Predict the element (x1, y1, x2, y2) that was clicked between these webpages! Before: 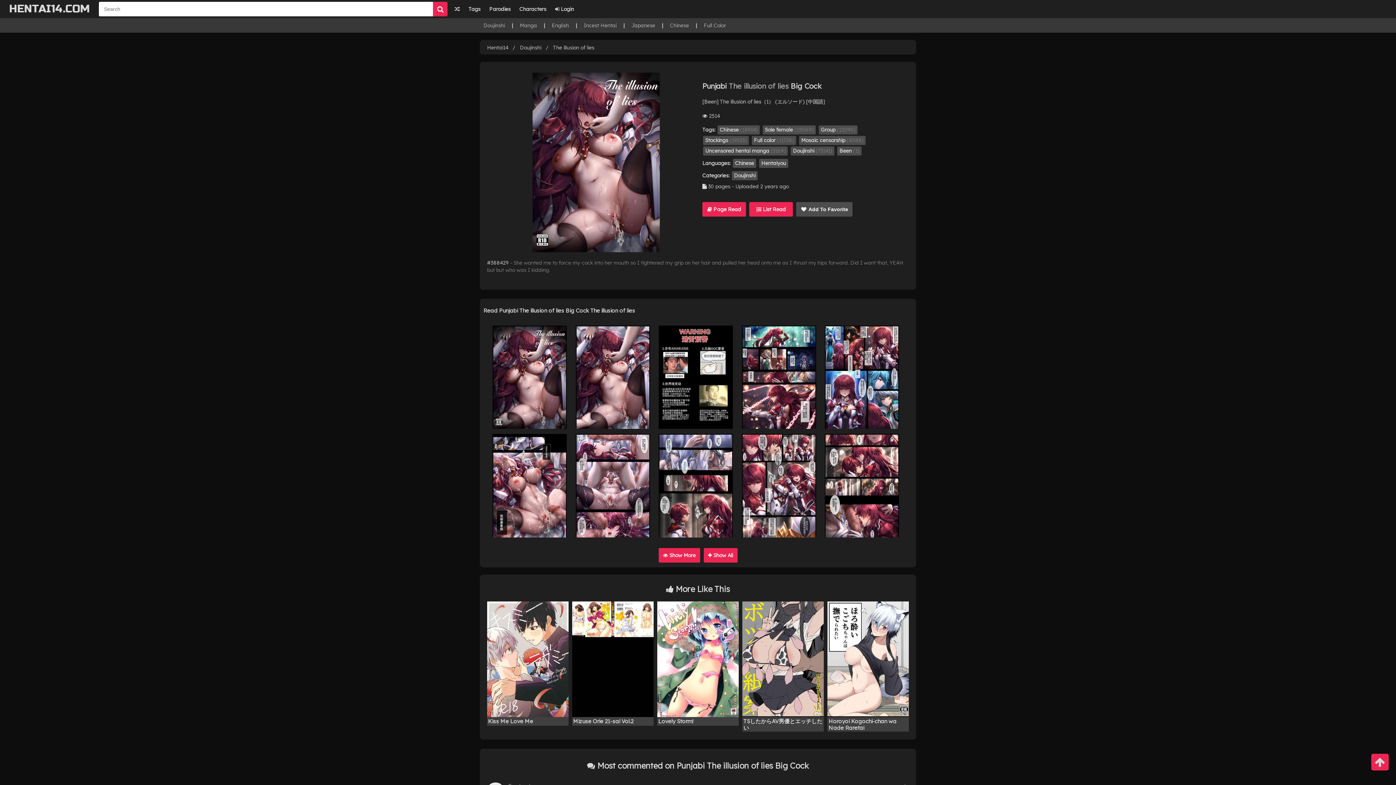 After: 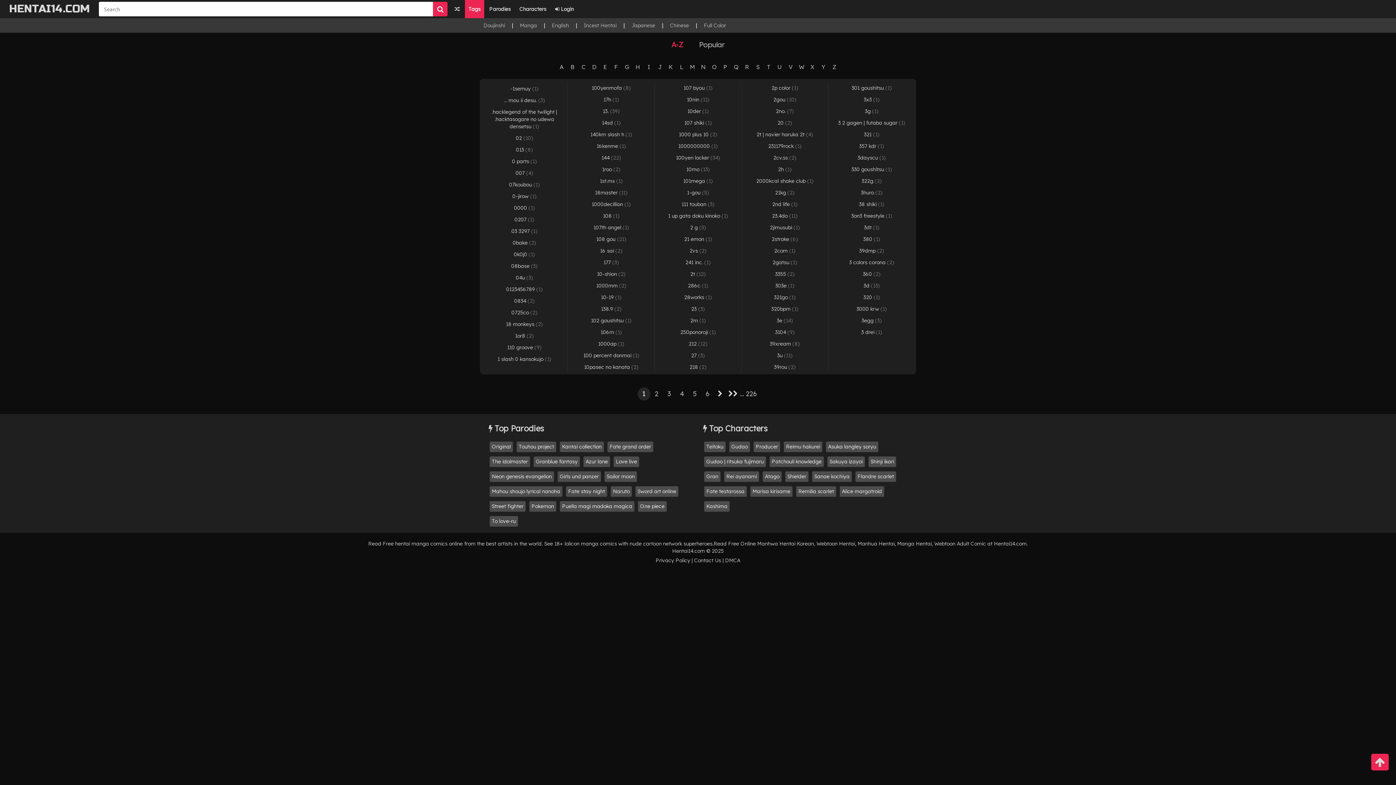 Action: bbox: (465, 0, 484, 18) label: Tags